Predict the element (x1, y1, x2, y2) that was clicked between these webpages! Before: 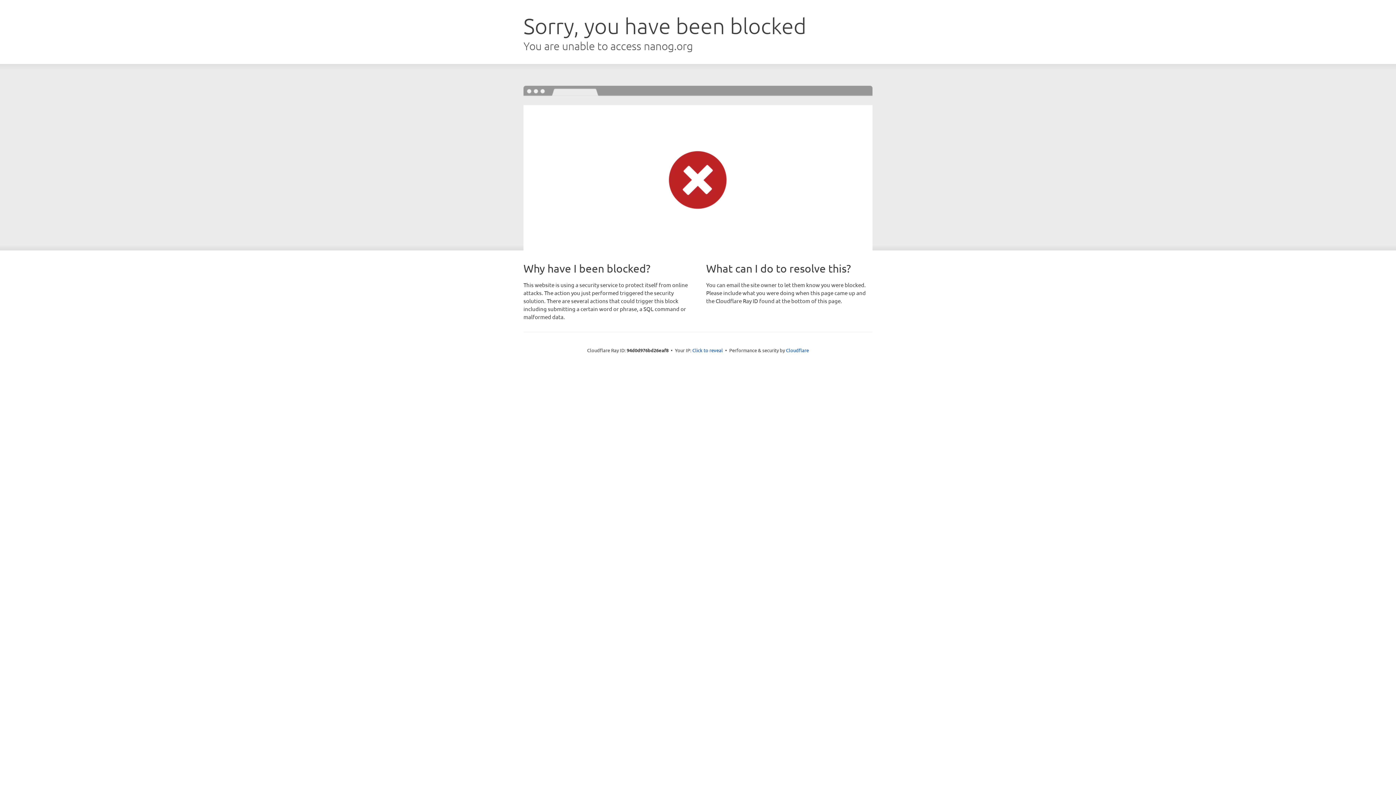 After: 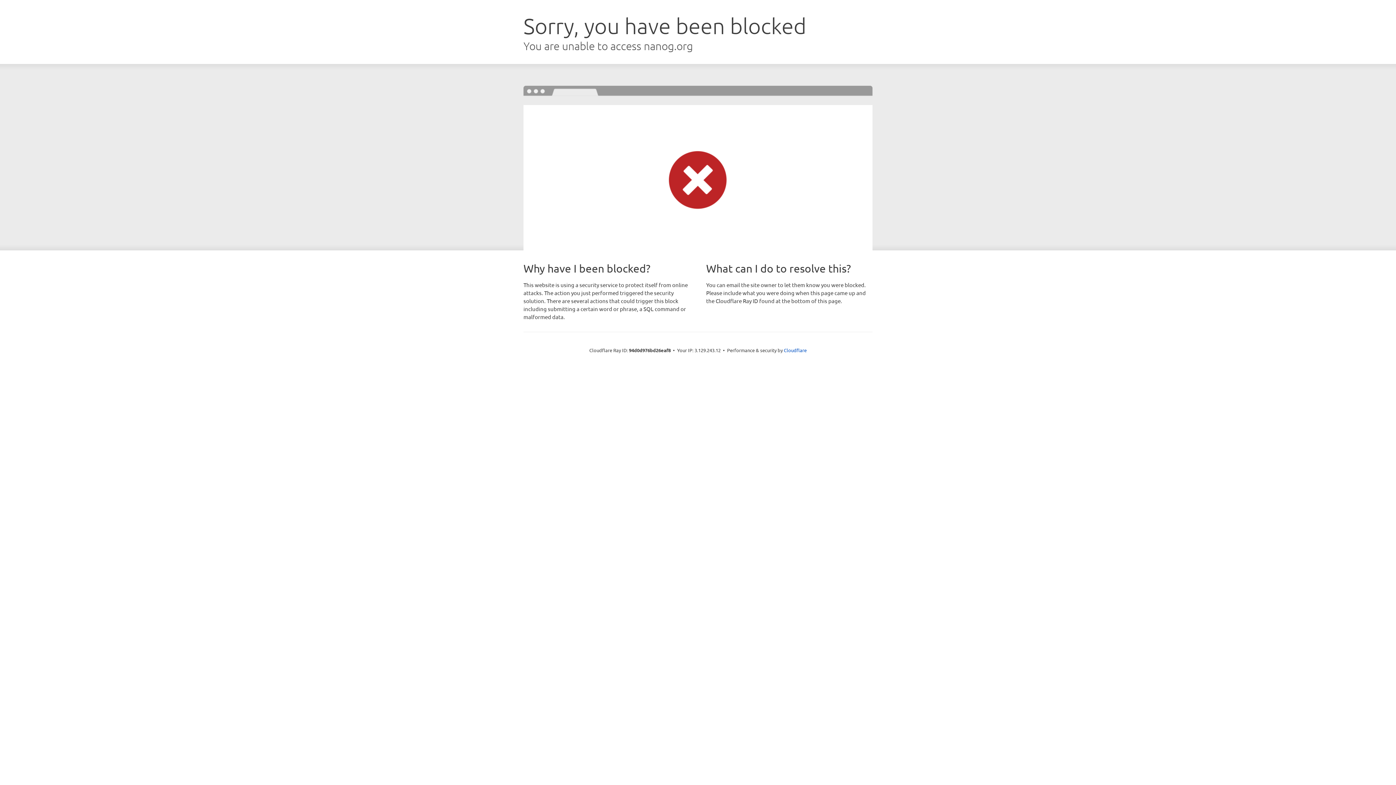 Action: label: Click to reveal bbox: (692, 346, 723, 353)